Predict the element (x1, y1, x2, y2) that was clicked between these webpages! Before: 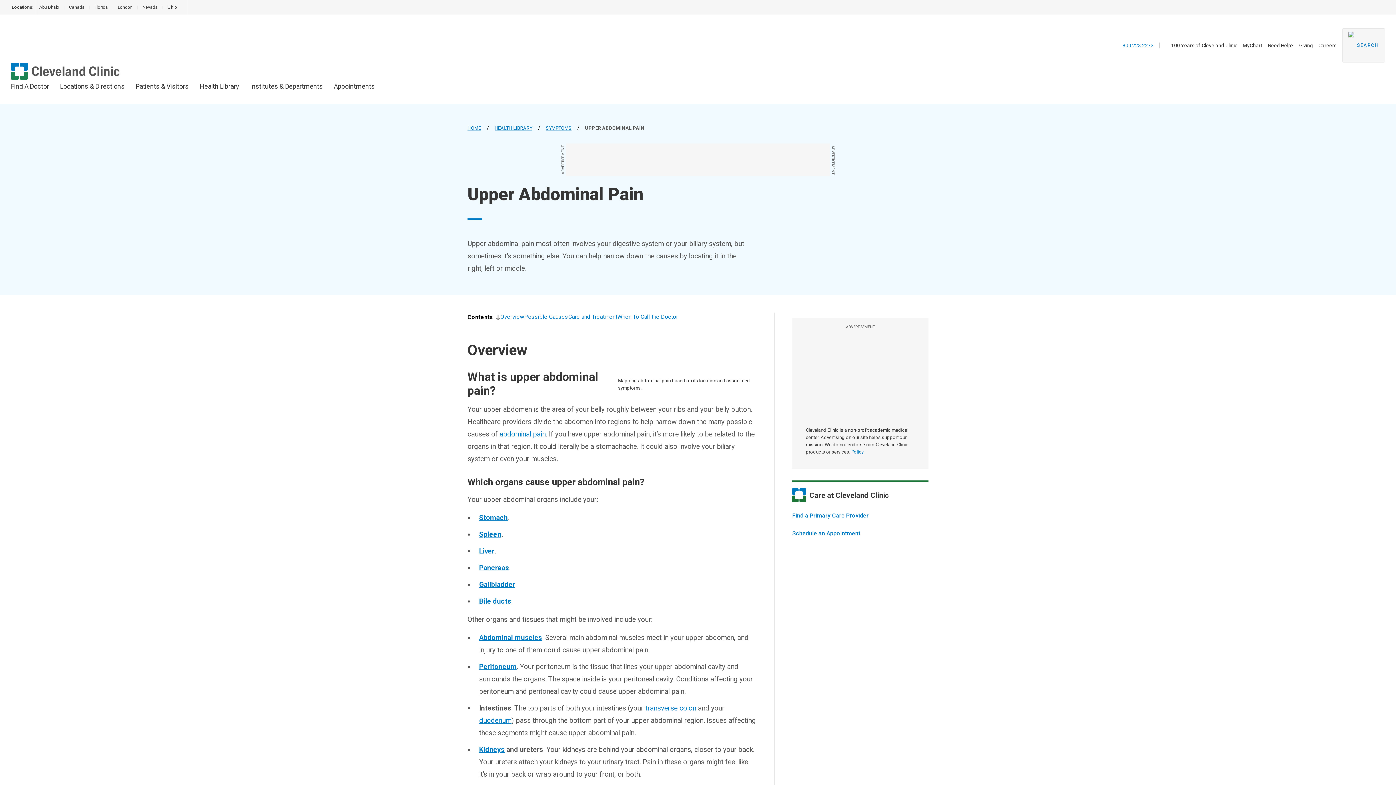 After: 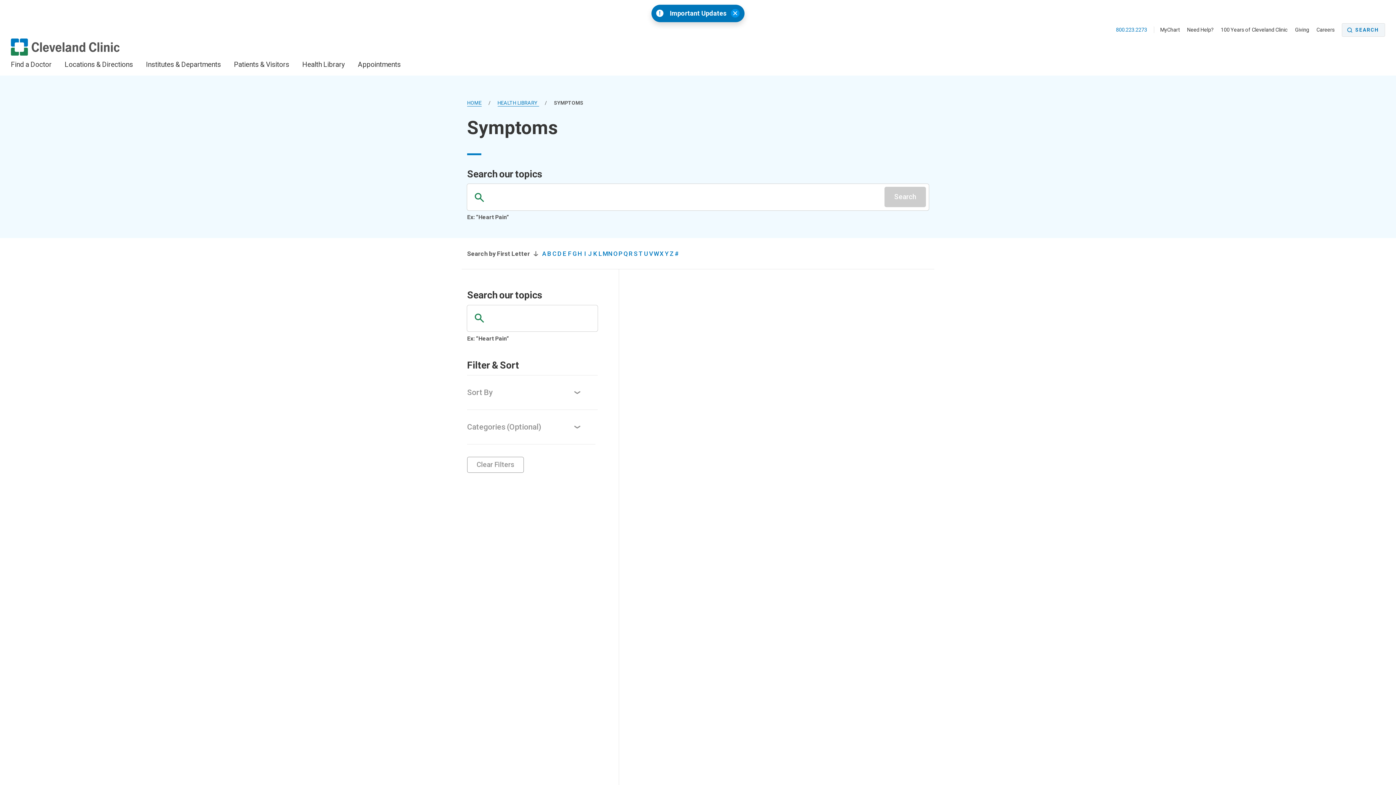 Action: label: SYMPTOMS bbox: (546, 125, 571, 130)